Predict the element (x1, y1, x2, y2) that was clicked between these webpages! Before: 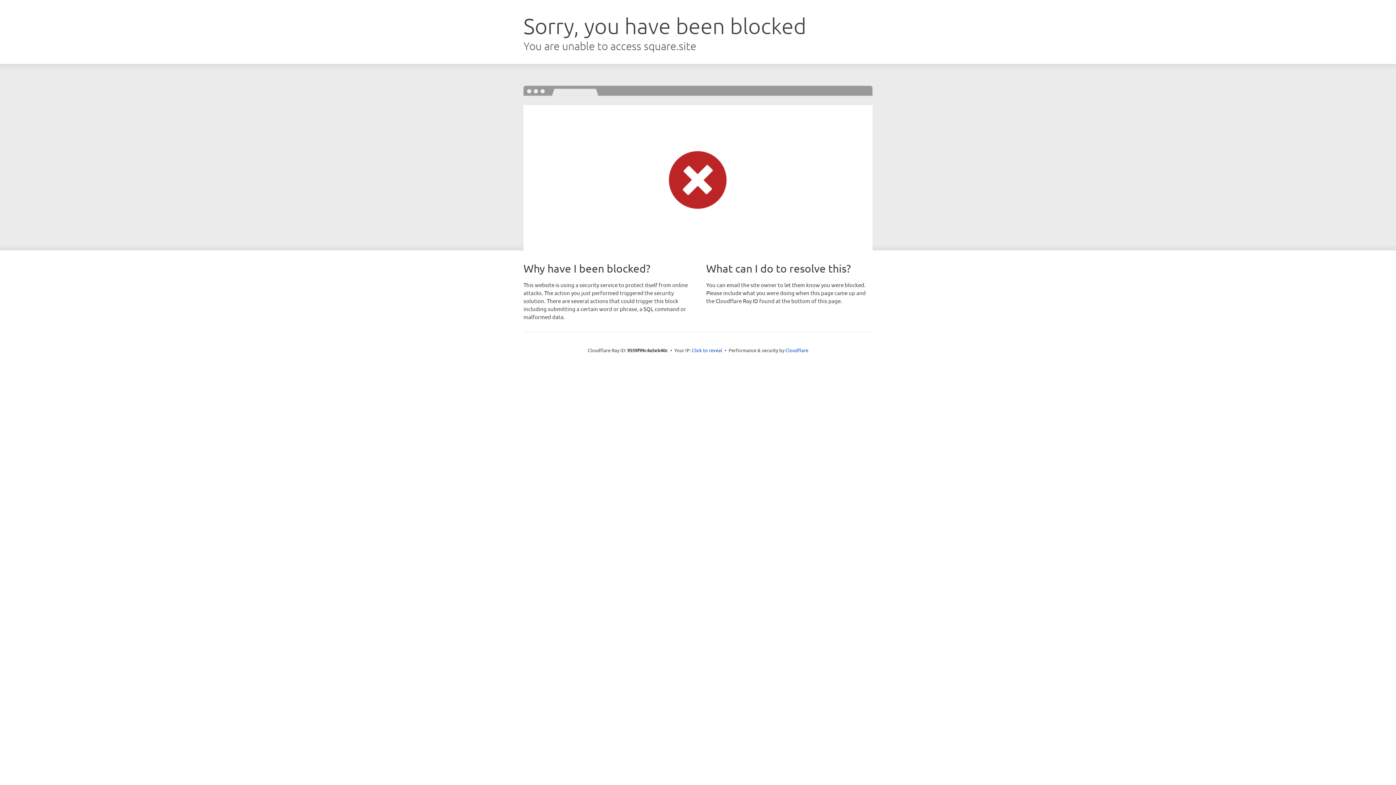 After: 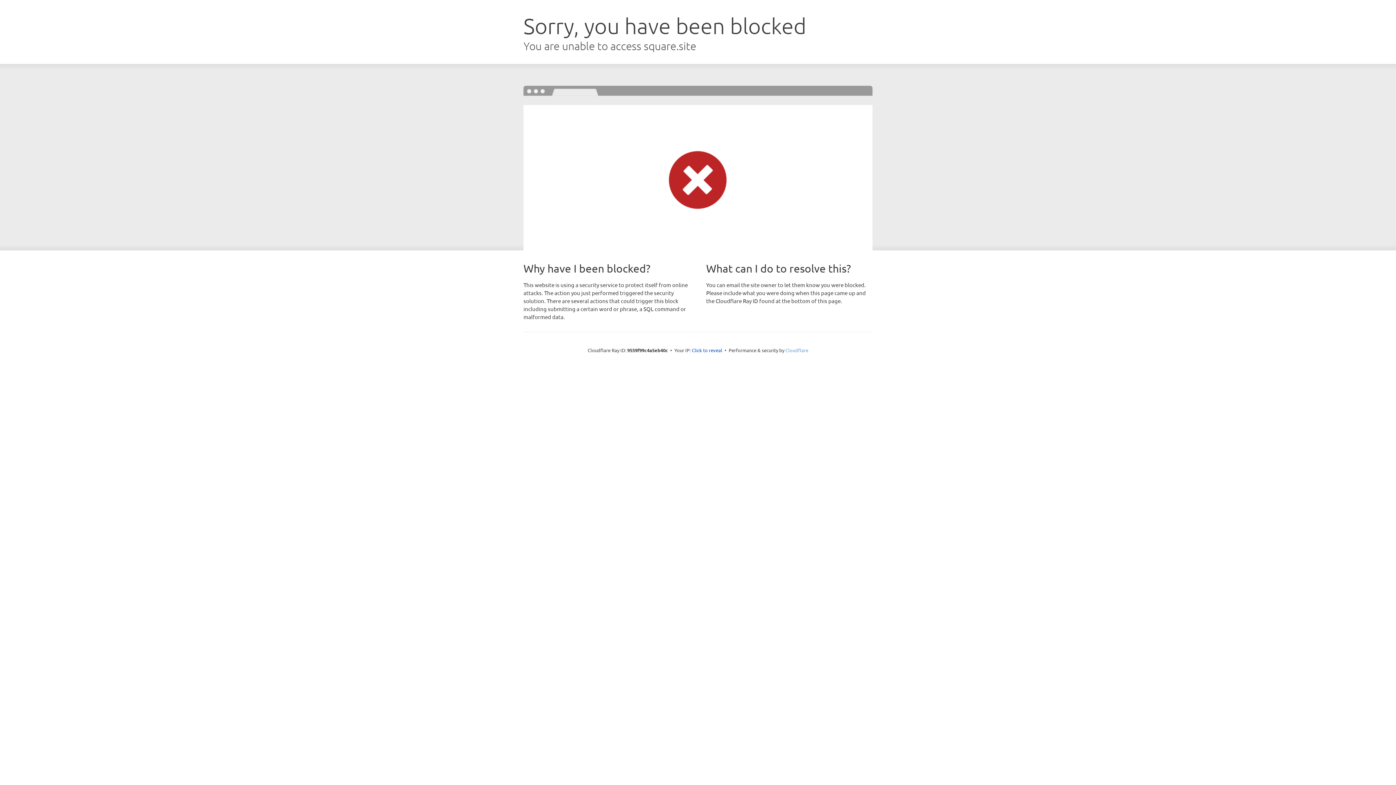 Action: bbox: (785, 347, 808, 353) label: Cloudflare